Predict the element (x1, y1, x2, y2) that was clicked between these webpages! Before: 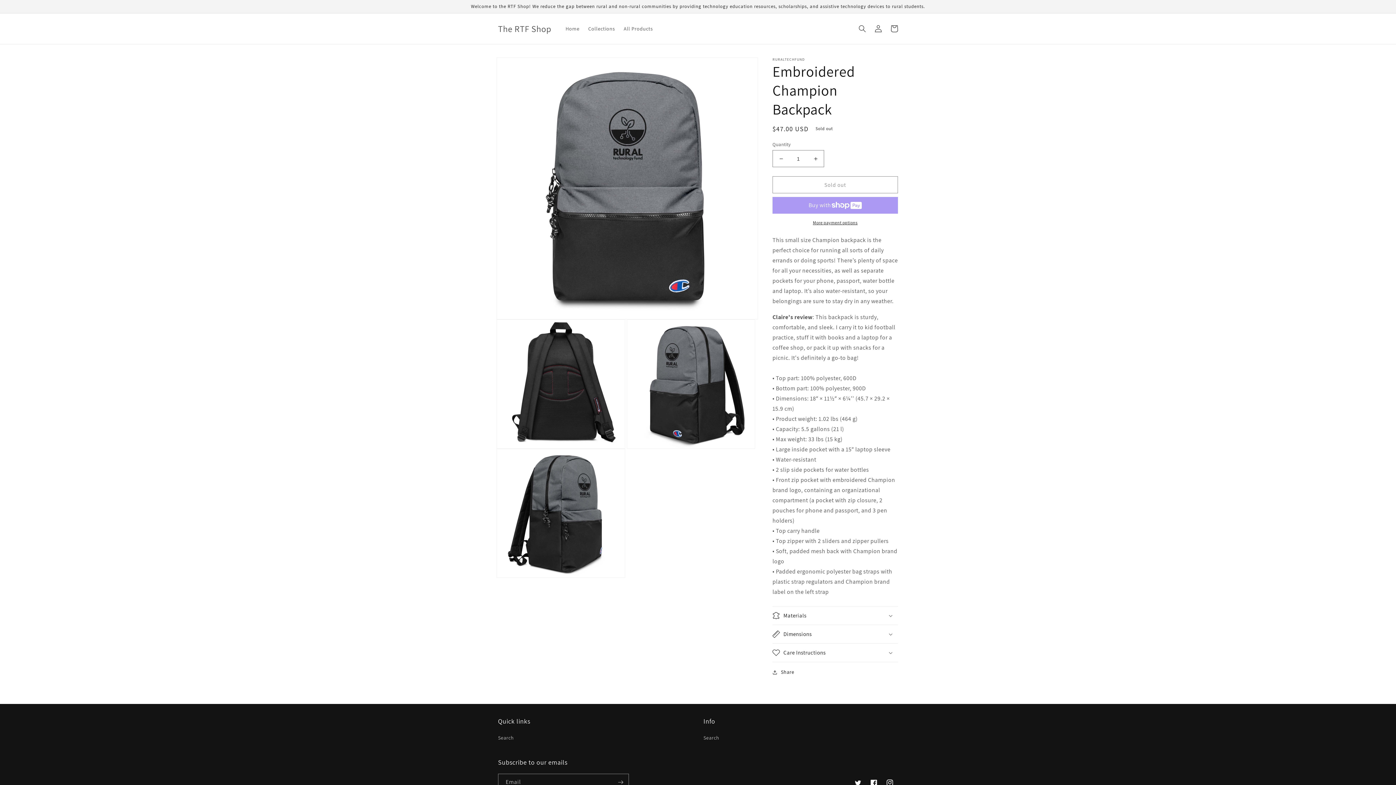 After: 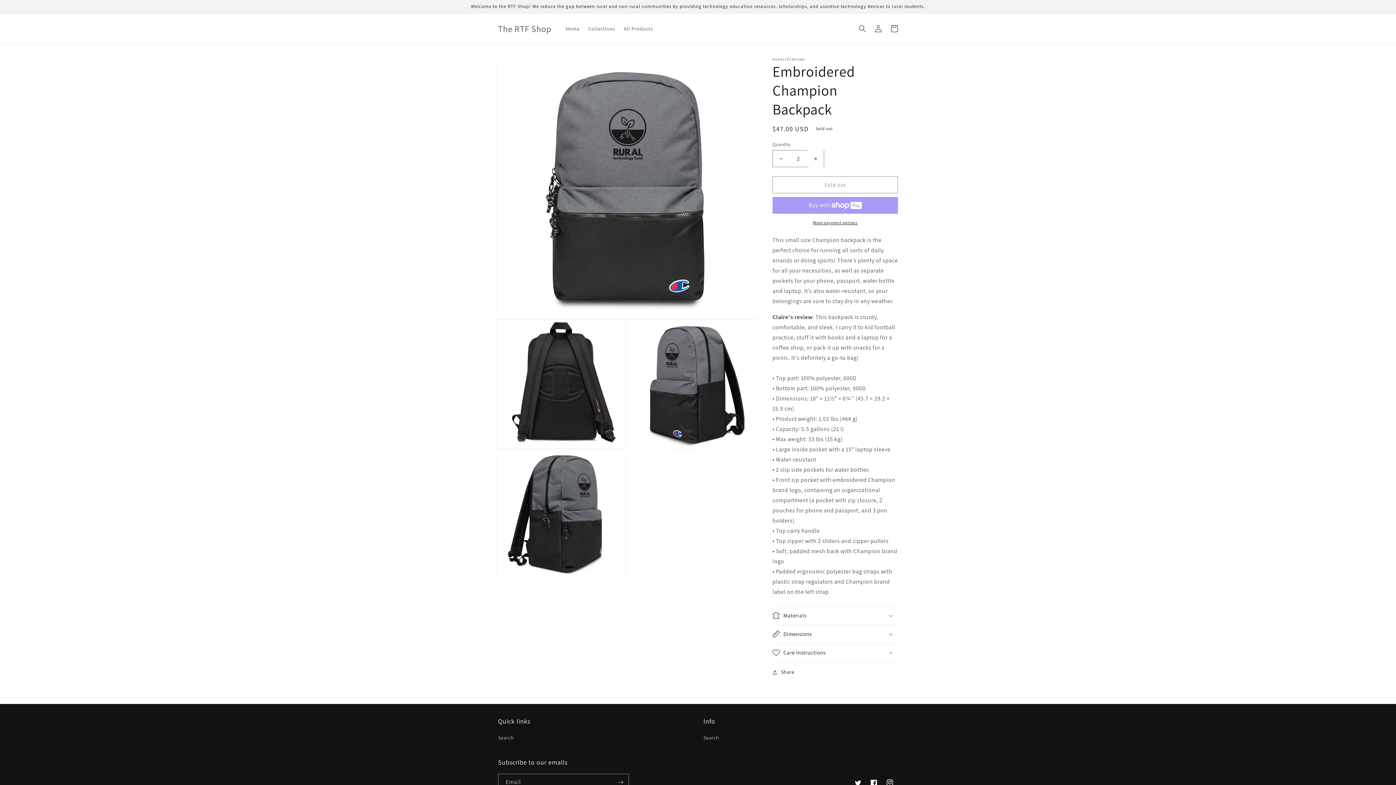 Action: bbox: (807, 150, 824, 167) label: Increase quantity for Embroidered Champion Backpack